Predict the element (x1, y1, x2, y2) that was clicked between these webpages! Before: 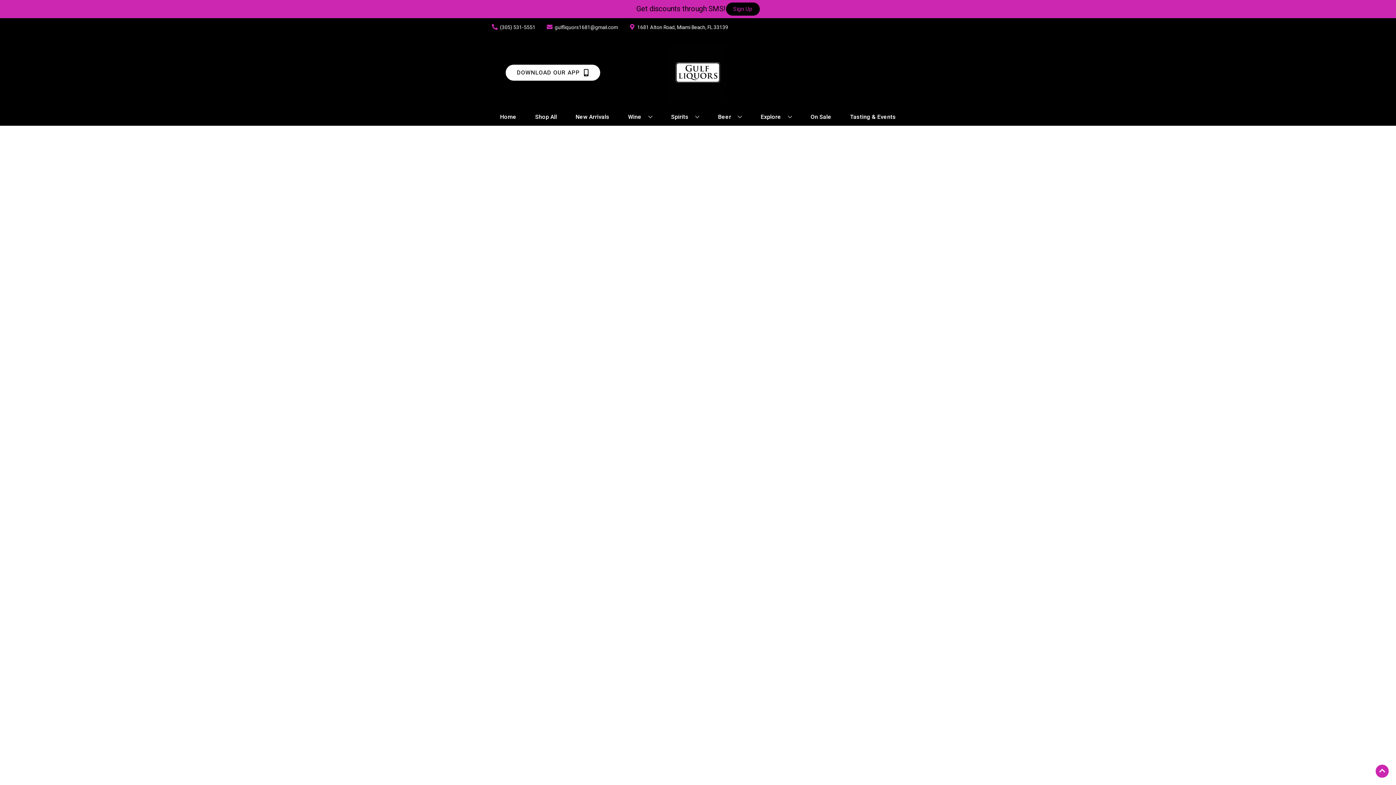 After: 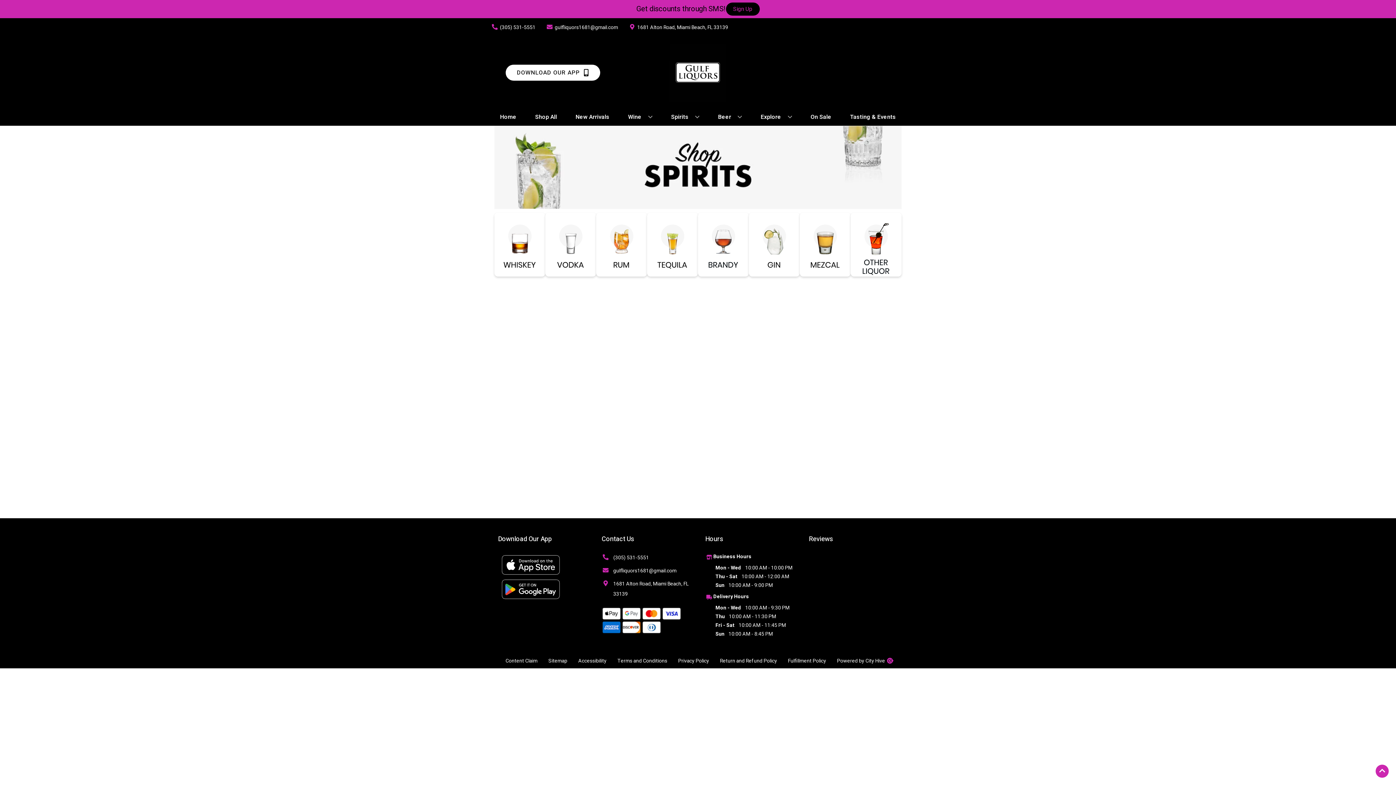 Action: bbox: (668, 109, 702, 125) label: Spirits